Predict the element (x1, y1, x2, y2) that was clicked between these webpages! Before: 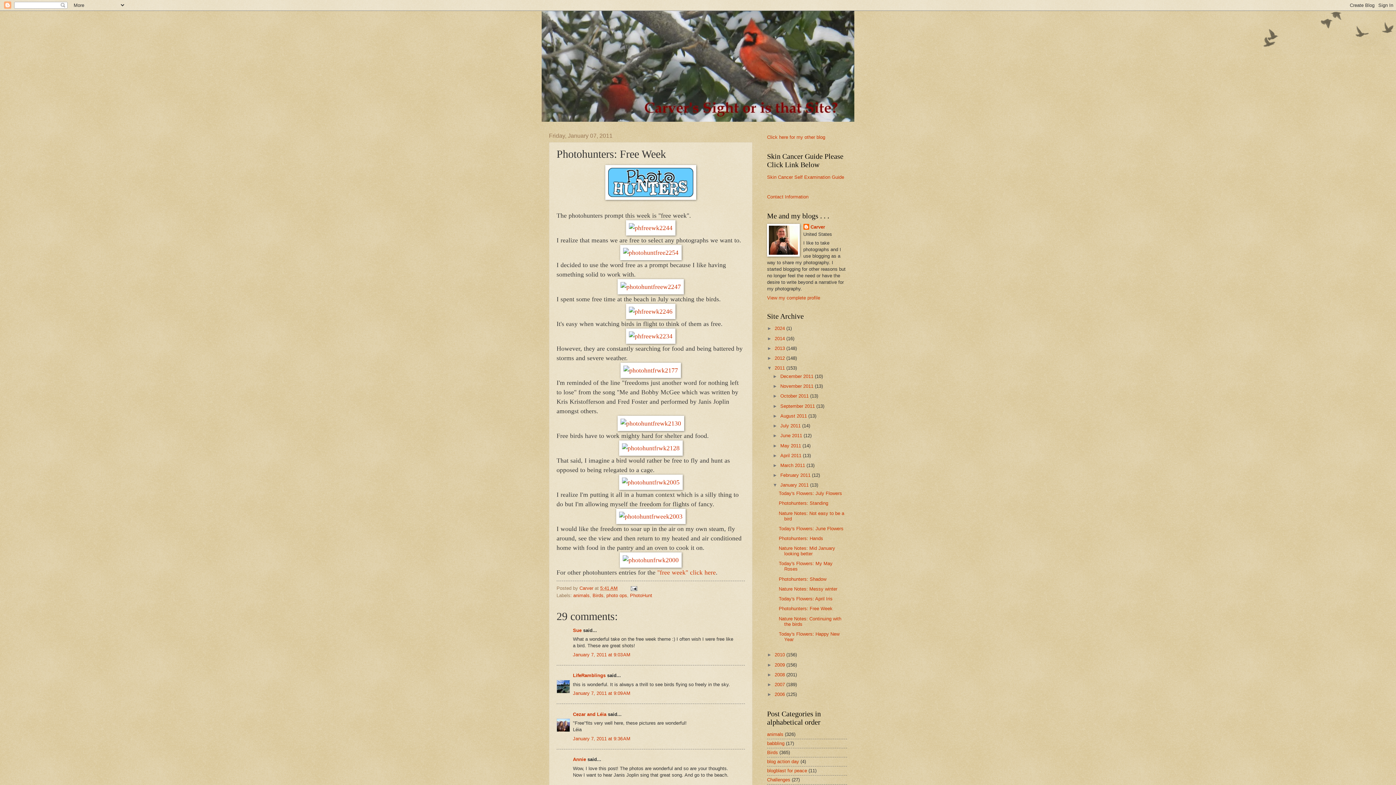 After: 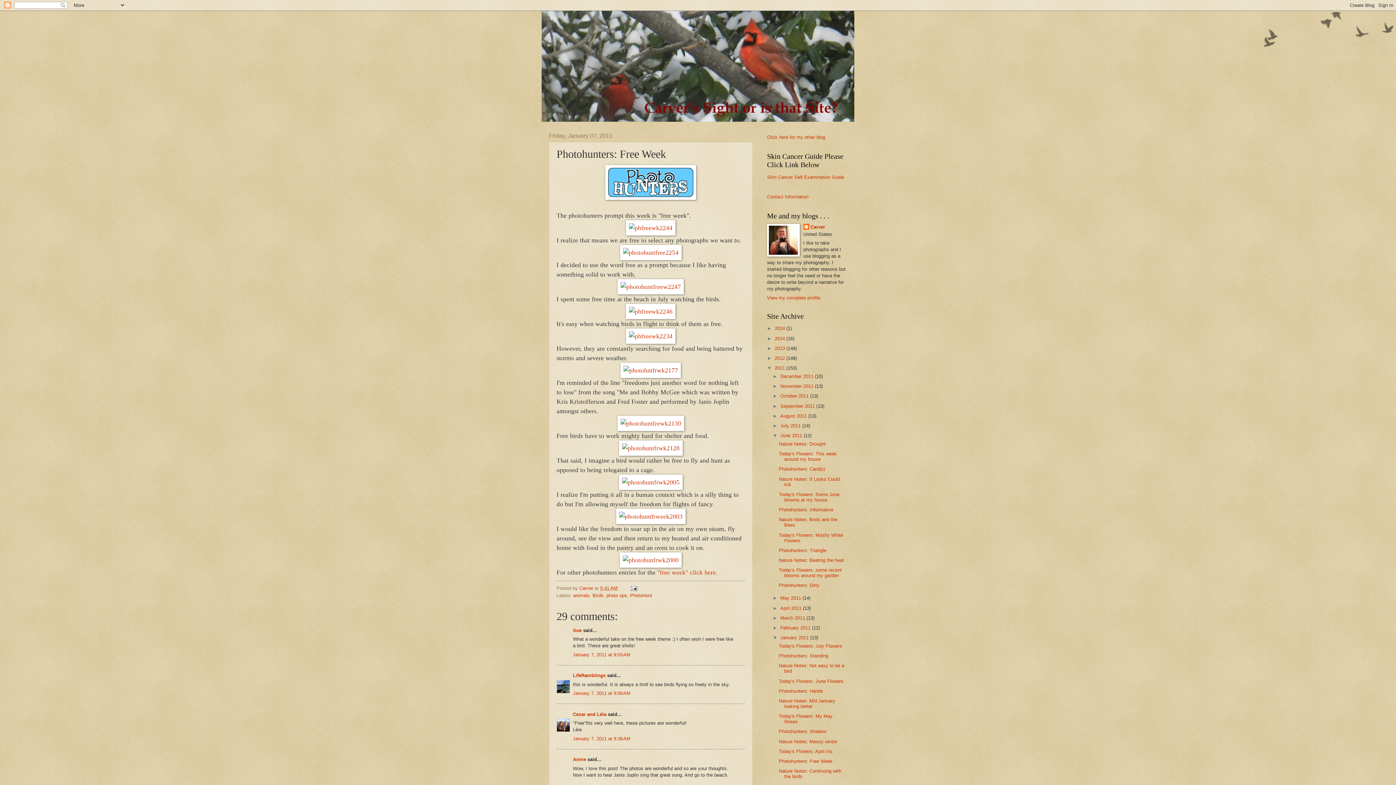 Action: bbox: (772, 433, 780, 438) label: ►  